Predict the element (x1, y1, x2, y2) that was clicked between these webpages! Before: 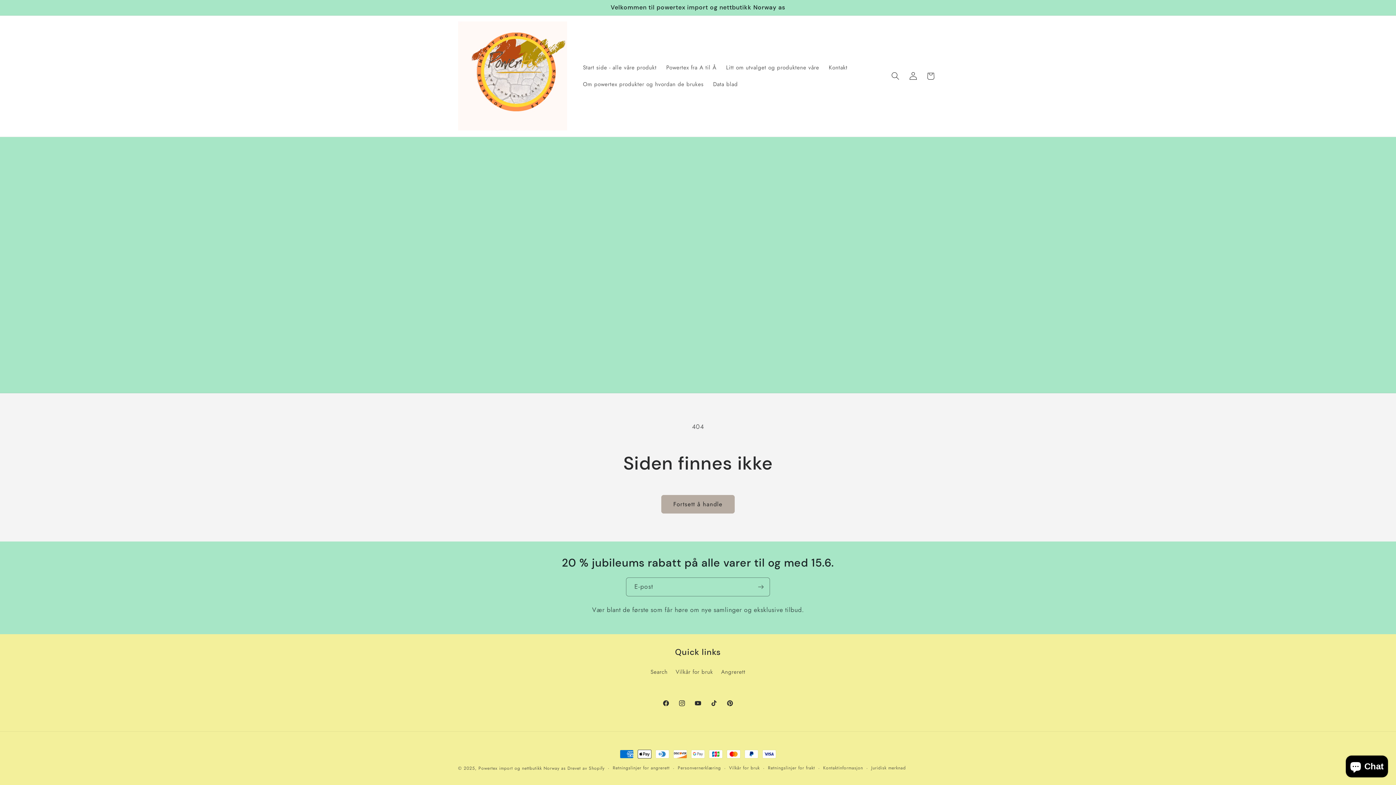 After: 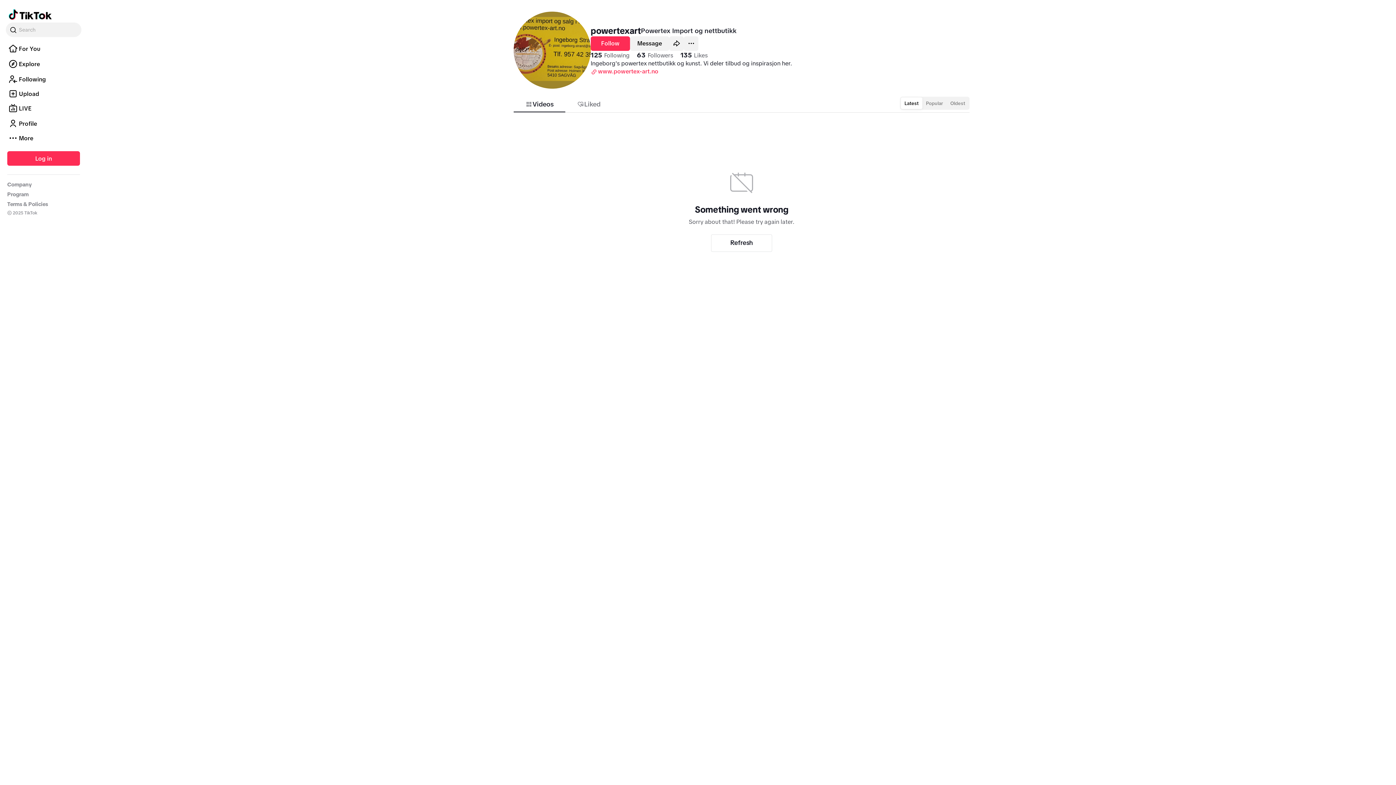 Action: label: TikTok bbox: (706, 695, 722, 711)